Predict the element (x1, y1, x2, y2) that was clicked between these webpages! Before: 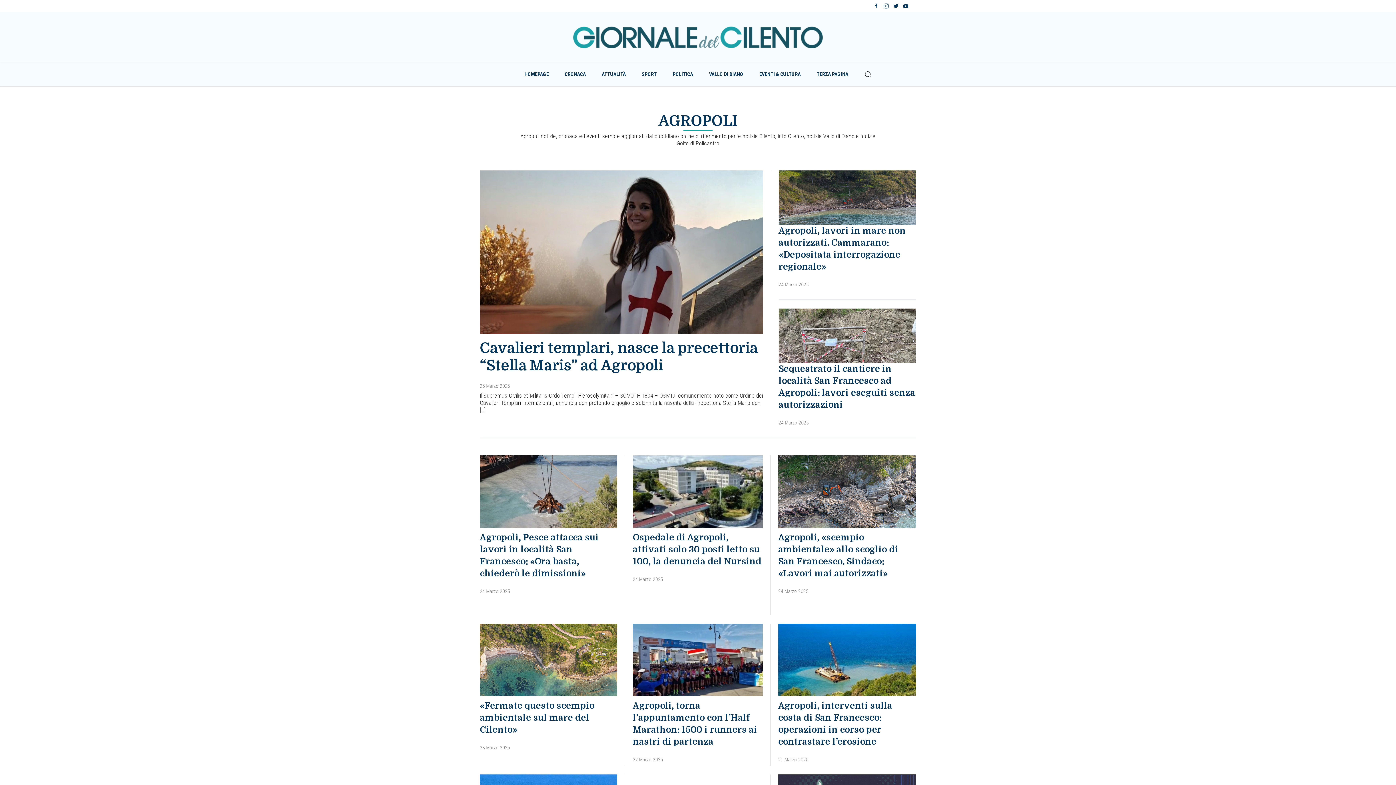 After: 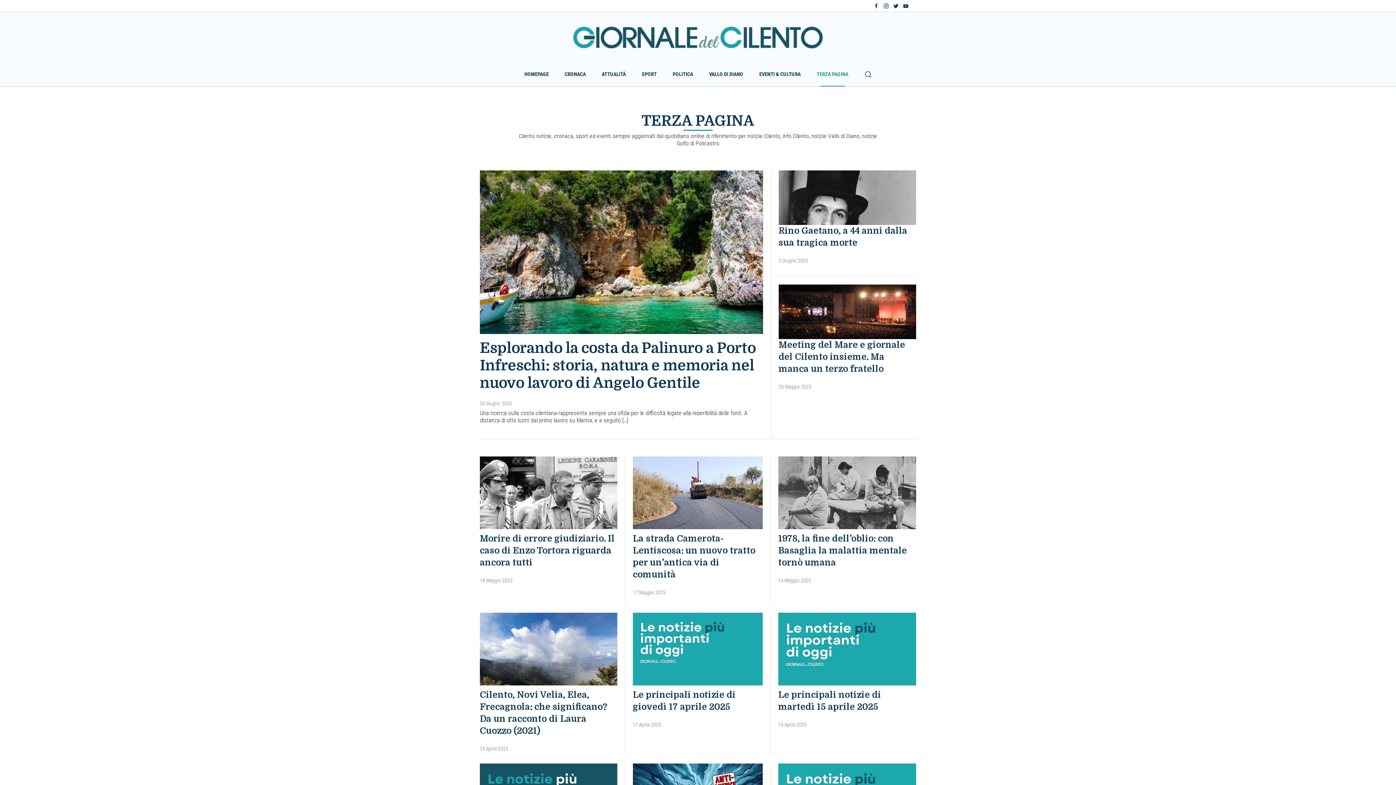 Action: bbox: (809, 62, 855, 85) label: TERZA PAGINA